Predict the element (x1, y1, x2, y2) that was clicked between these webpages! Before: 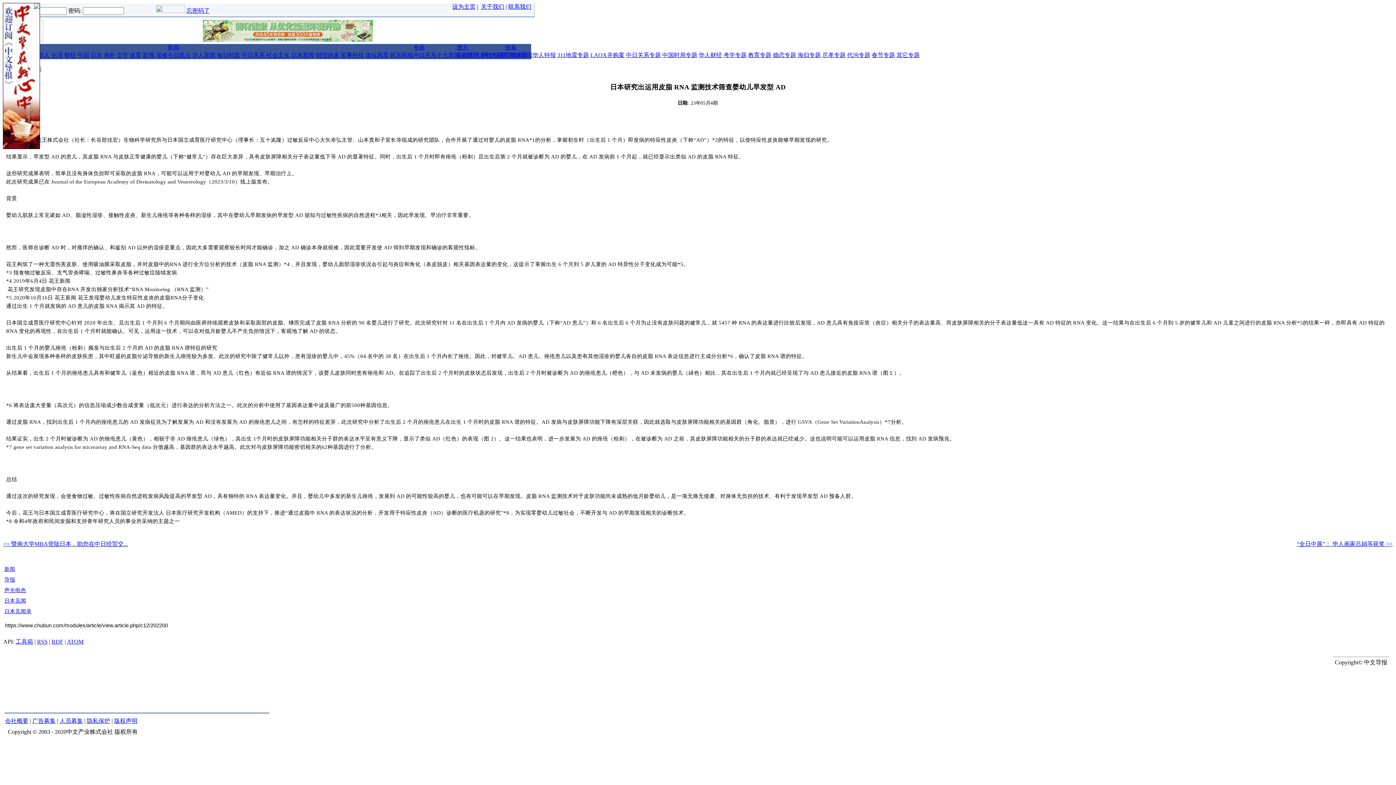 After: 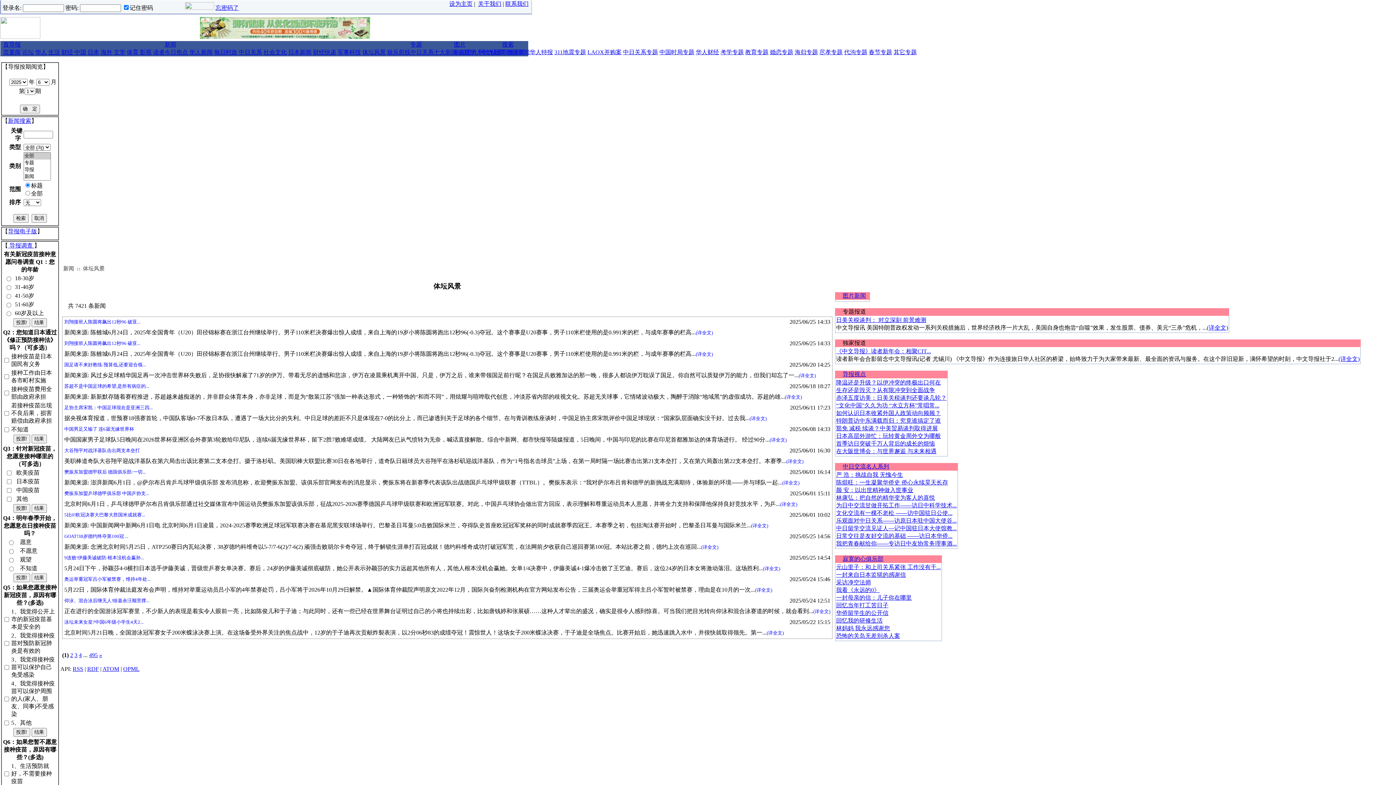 Action: bbox: (365, 52, 388, 58) label: 体坛风景